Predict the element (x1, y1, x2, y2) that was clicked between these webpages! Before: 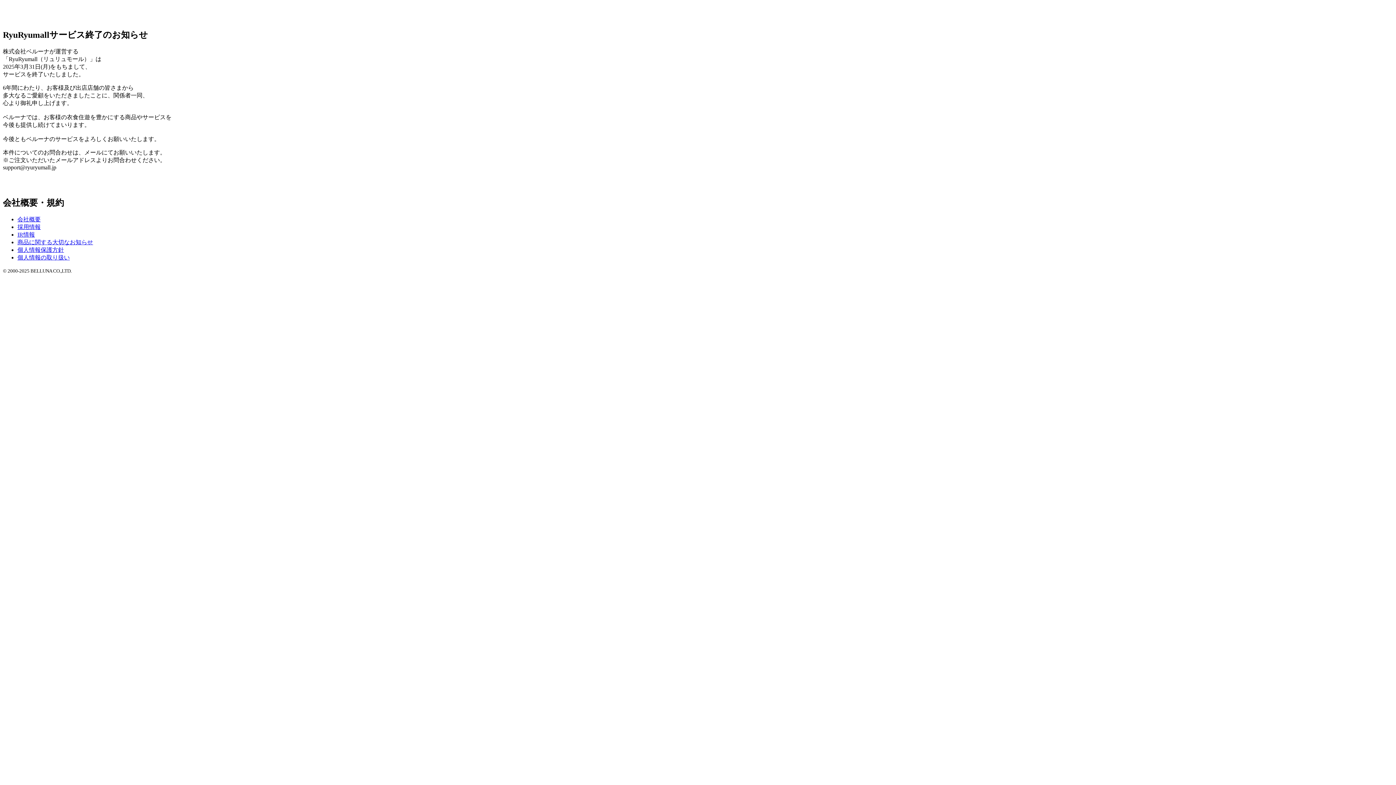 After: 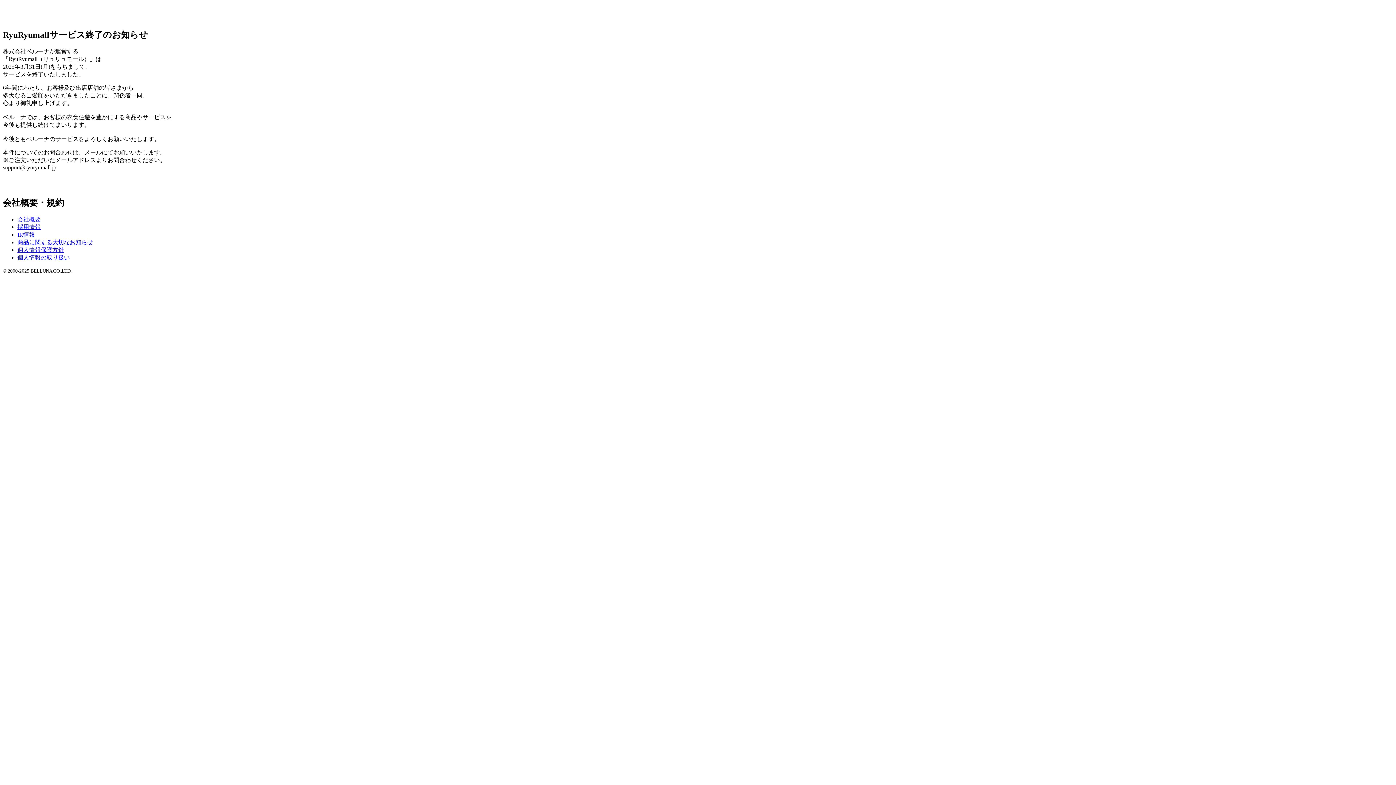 Action: label: 個人情報保護方針 bbox: (17, 246, 64, 252)